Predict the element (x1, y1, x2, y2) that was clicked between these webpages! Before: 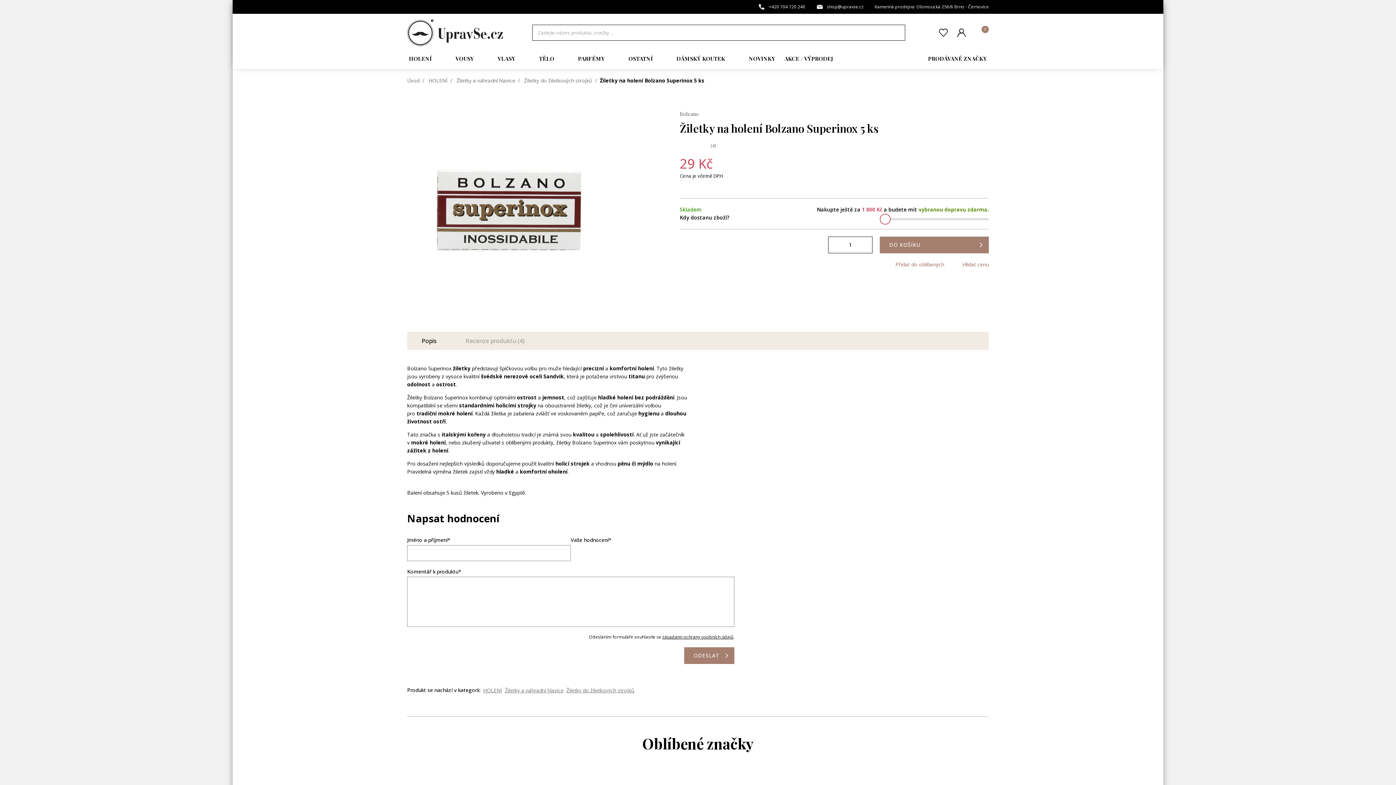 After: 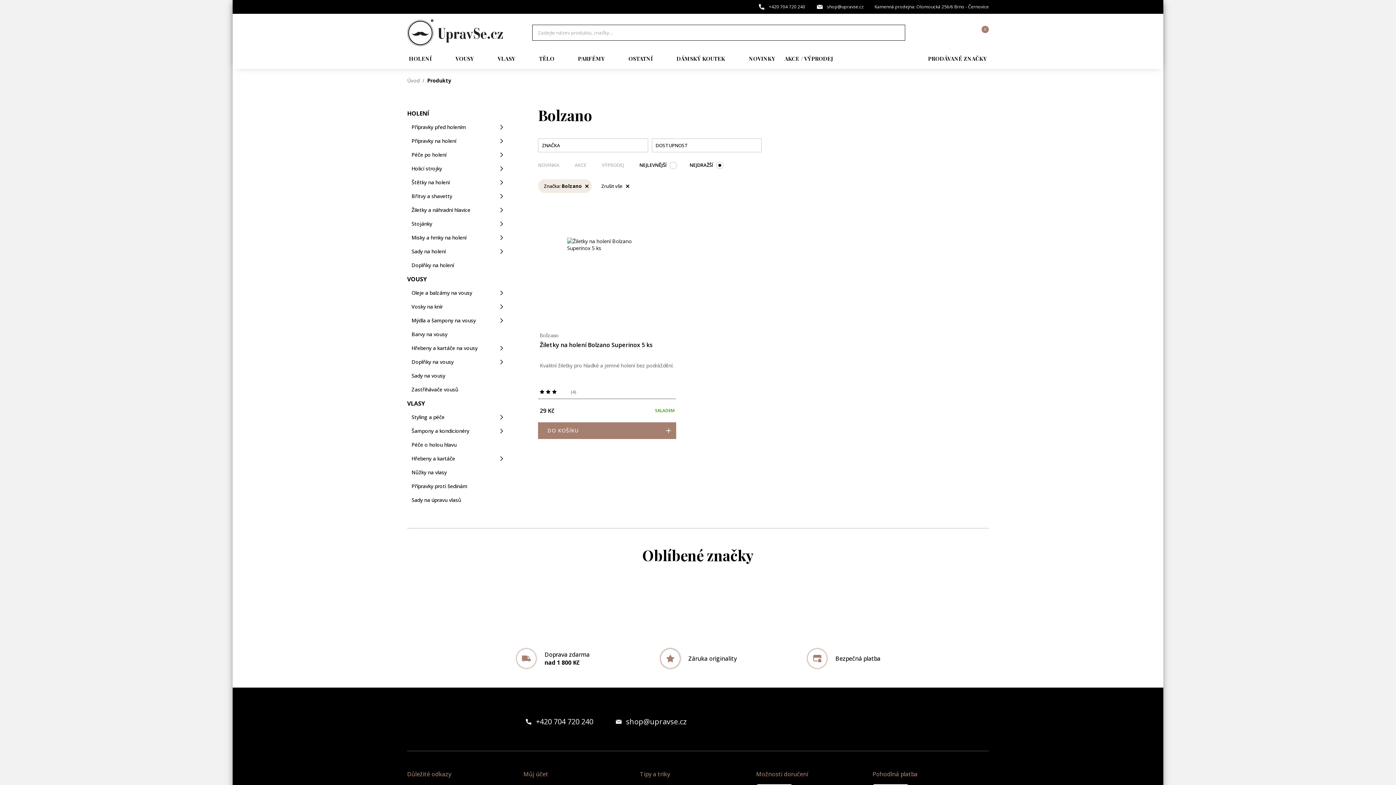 Action: bbox: (680, 110, 698, 117) label: Bolzano